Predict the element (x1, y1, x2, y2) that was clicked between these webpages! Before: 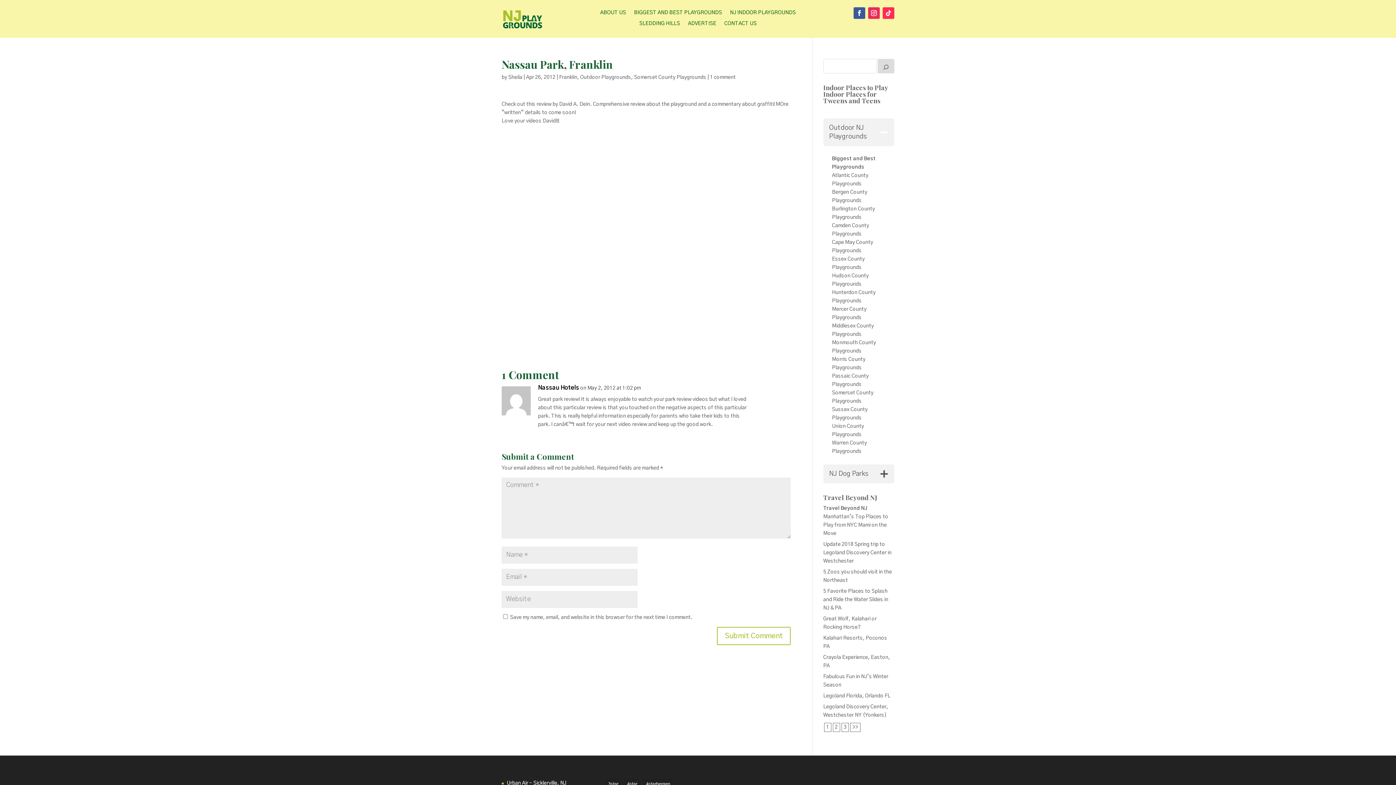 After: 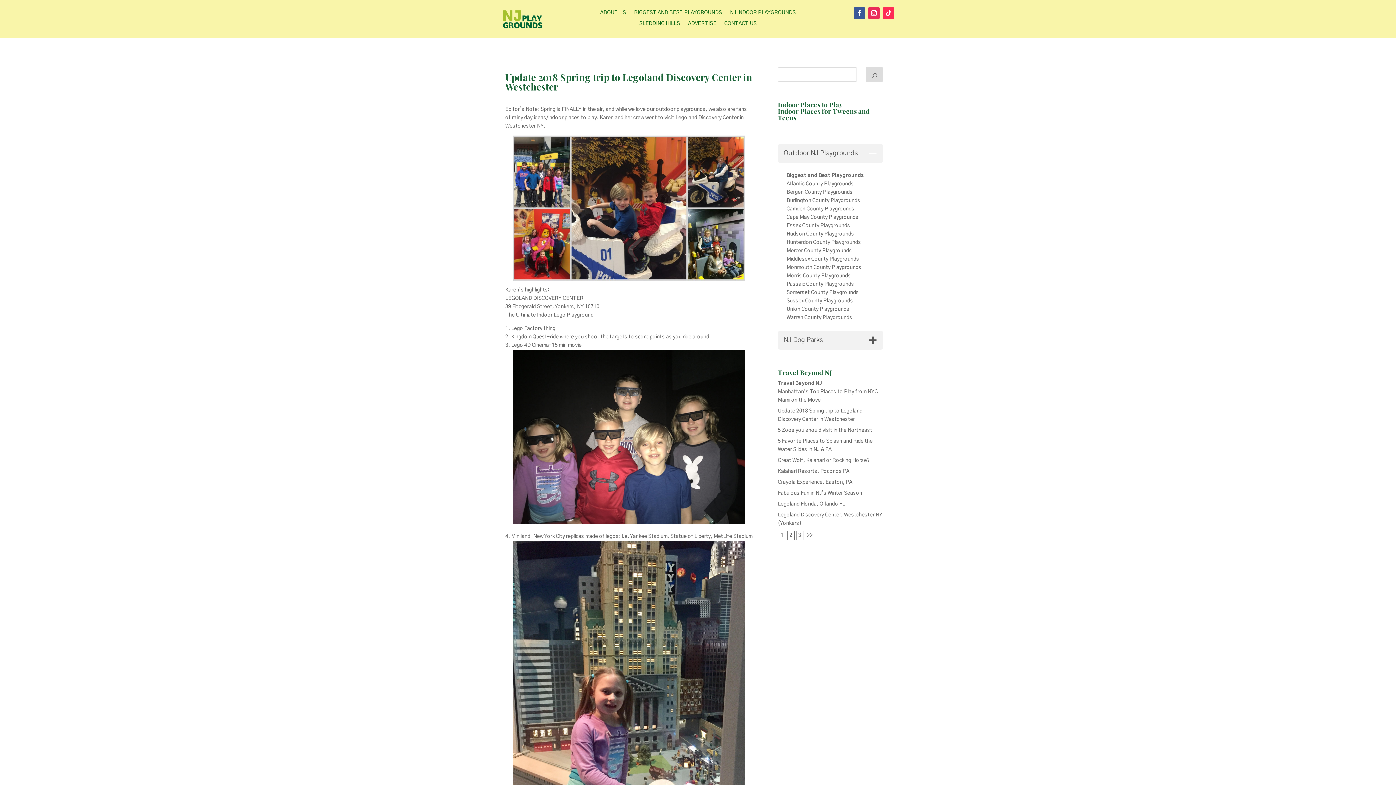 Action: label: Update 2018 Spring trip to Legoland Discovery Center in Westchester bbox: (823, 542, 891, 564)